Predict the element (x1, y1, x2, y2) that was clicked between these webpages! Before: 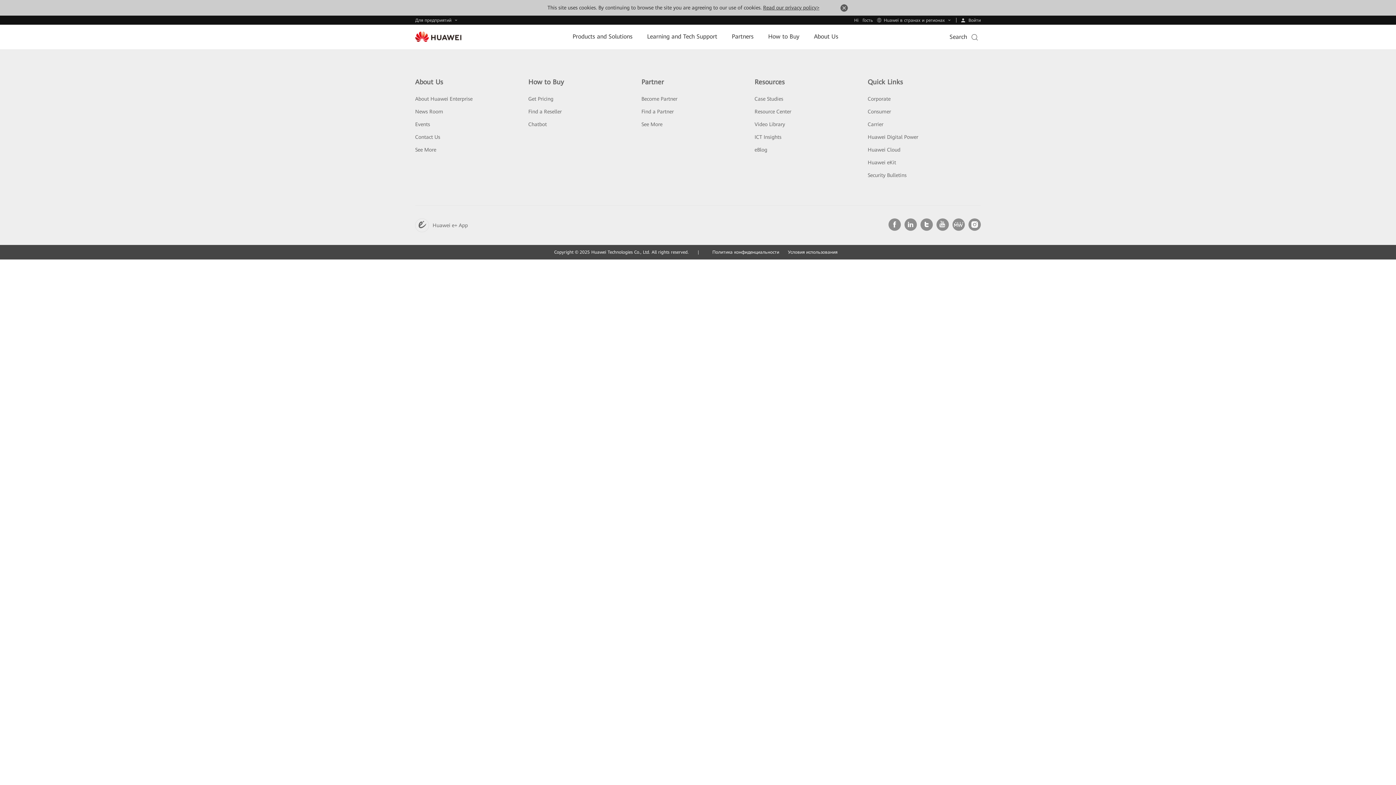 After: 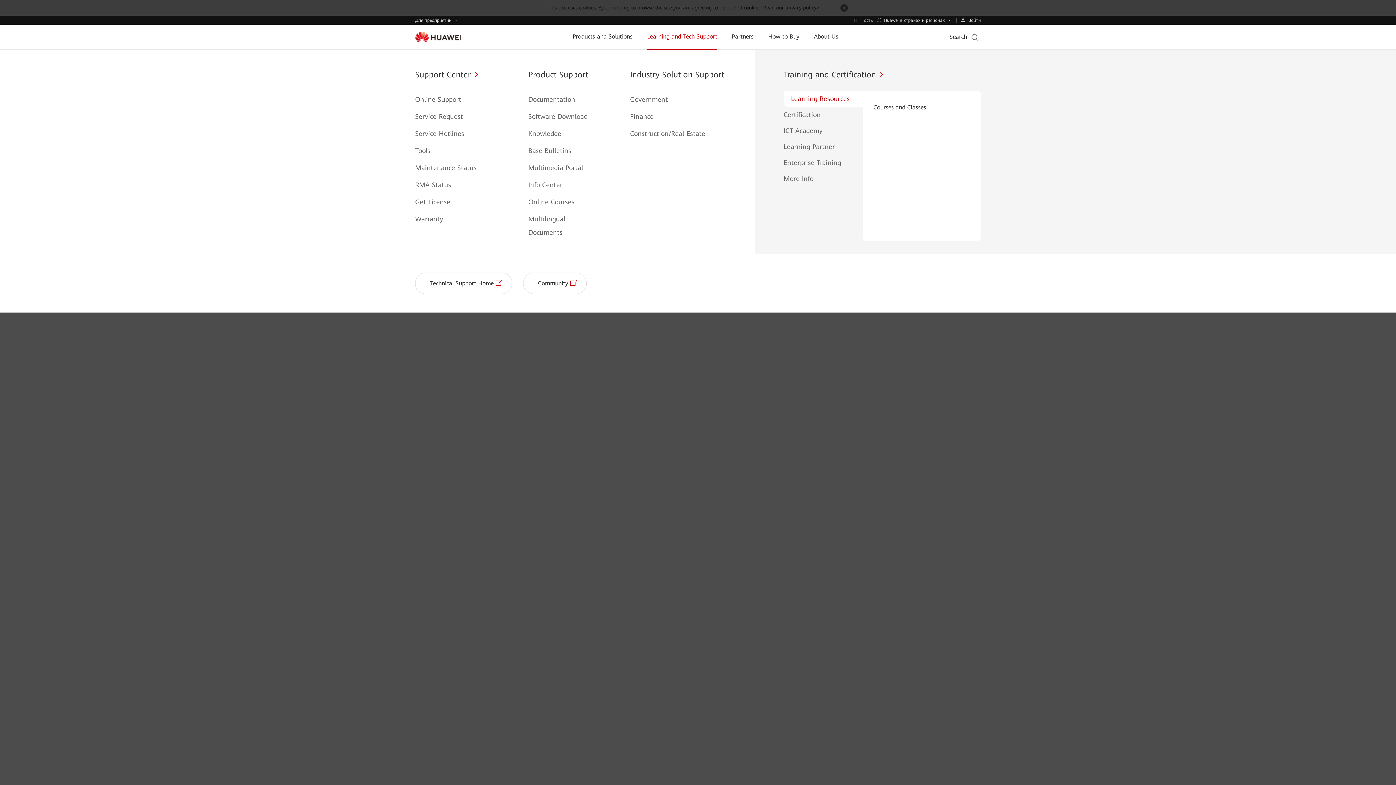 Action: label: Learning and Tech Support bbox: (647, 24, 717, 48)